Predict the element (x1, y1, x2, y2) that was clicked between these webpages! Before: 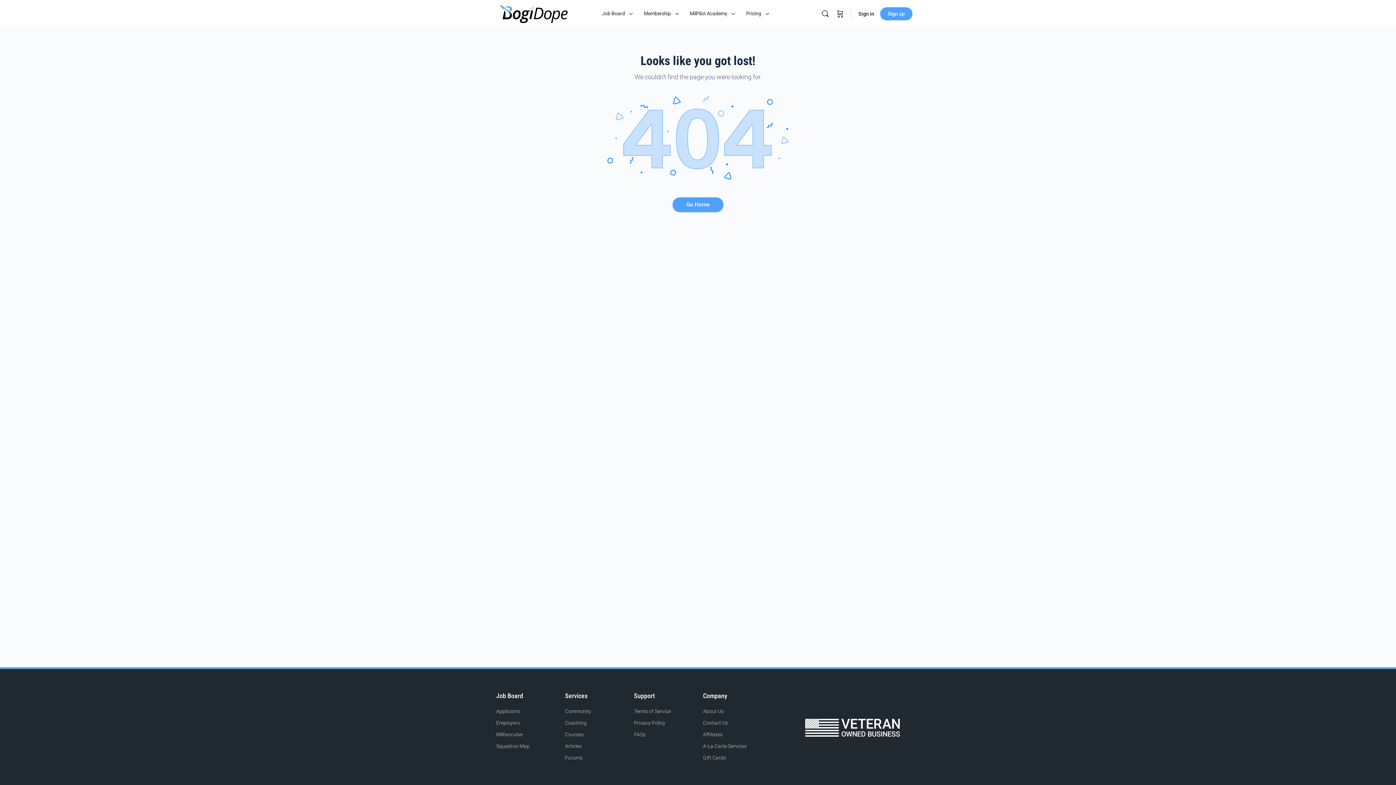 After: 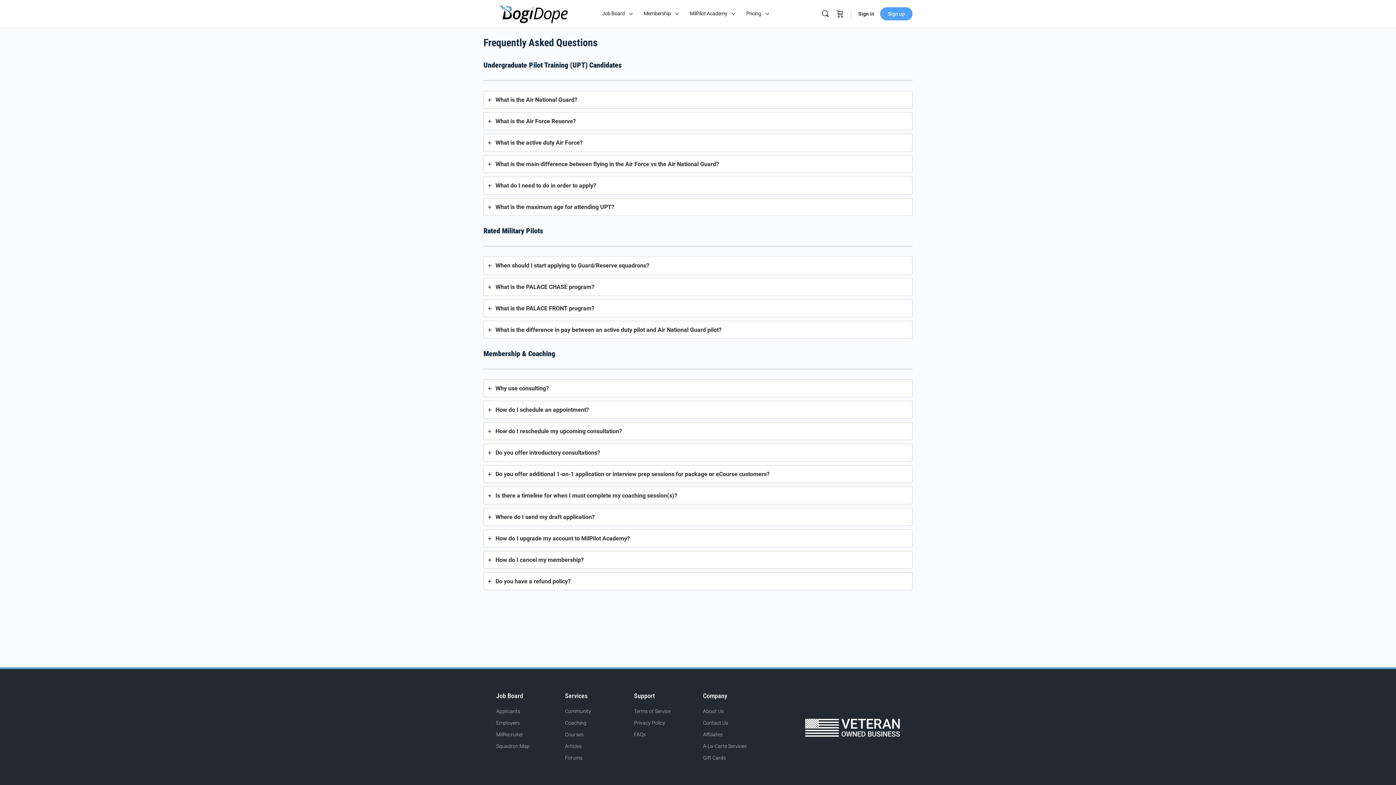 Action: label: FAQs bbox: (634, 730, 699, 740)